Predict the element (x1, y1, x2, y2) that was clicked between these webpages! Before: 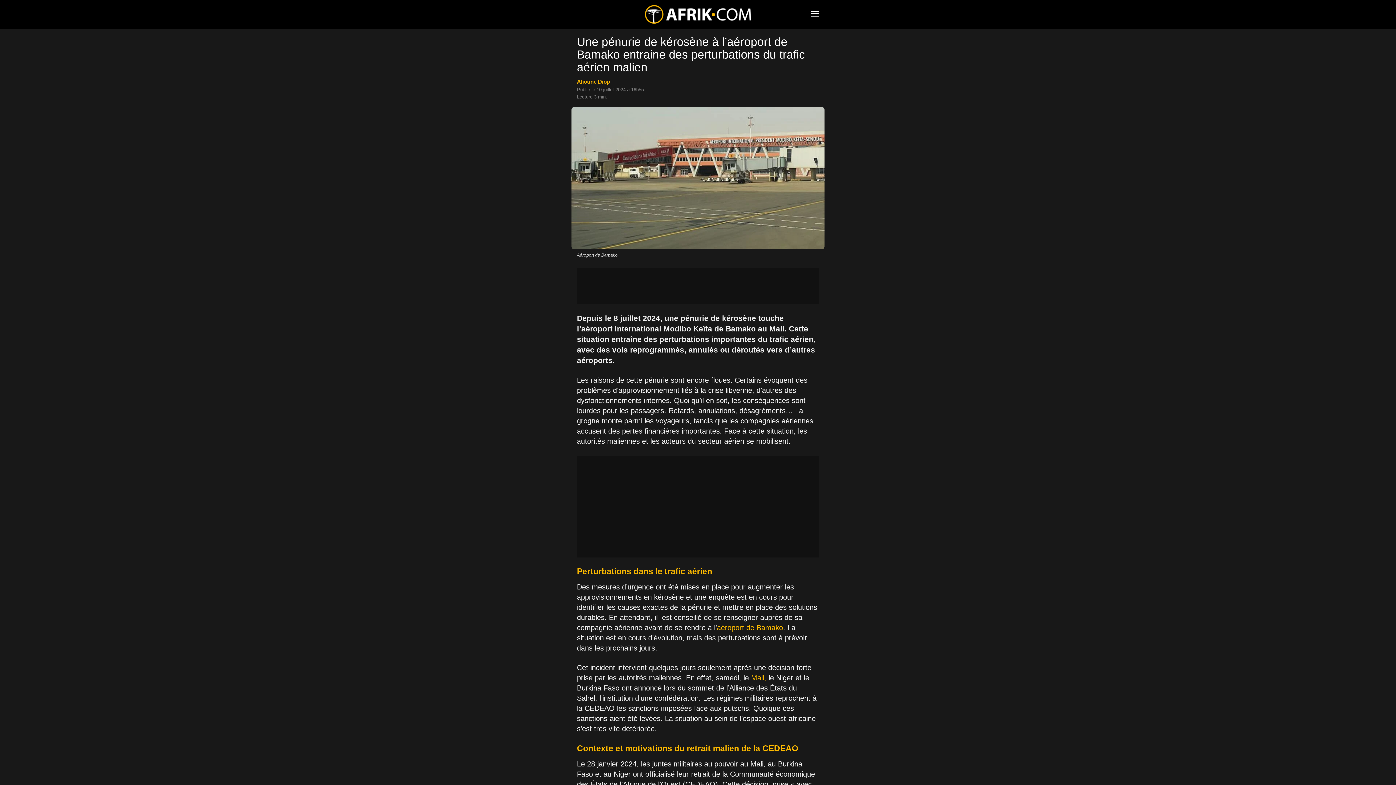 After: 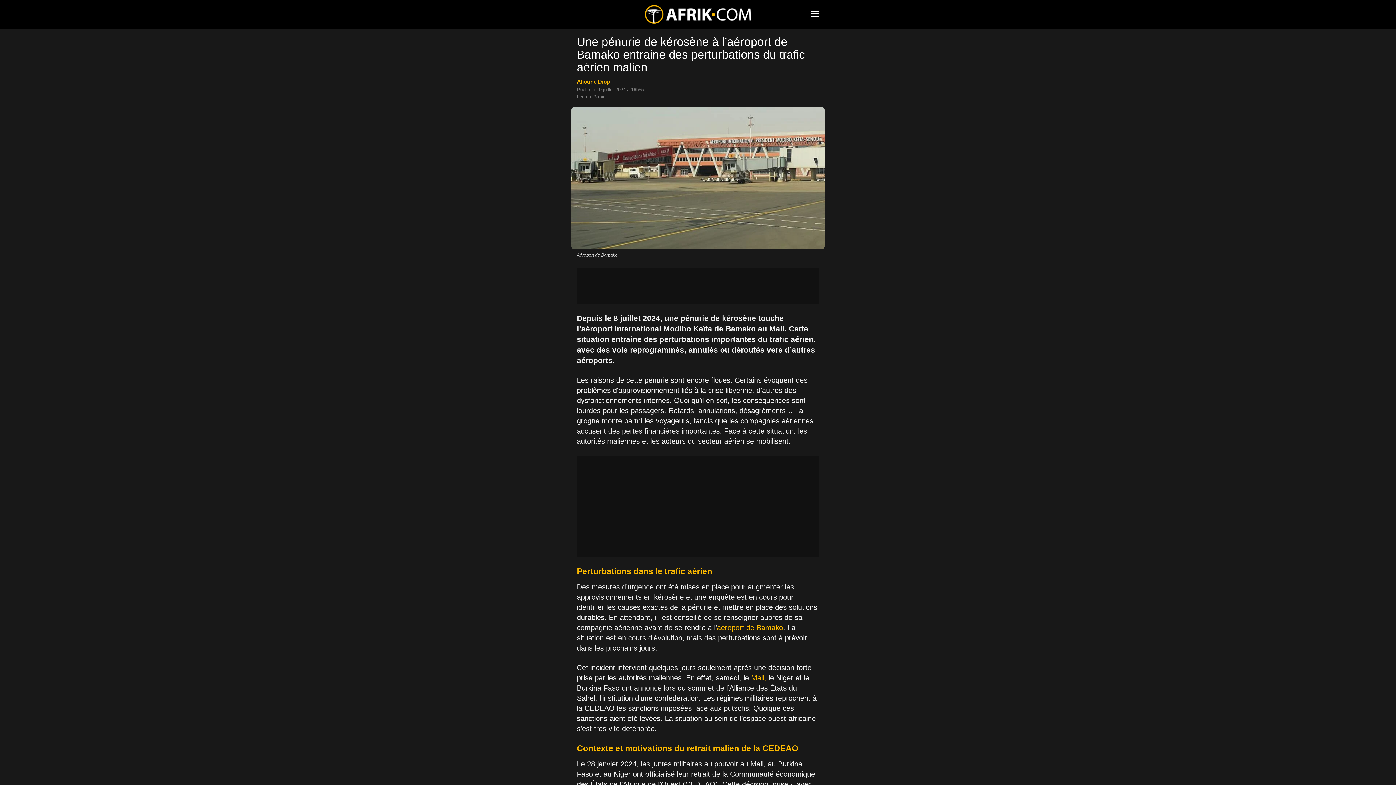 Action: bbox: (717, 624, 783, 632) label: aéroport de Bamako